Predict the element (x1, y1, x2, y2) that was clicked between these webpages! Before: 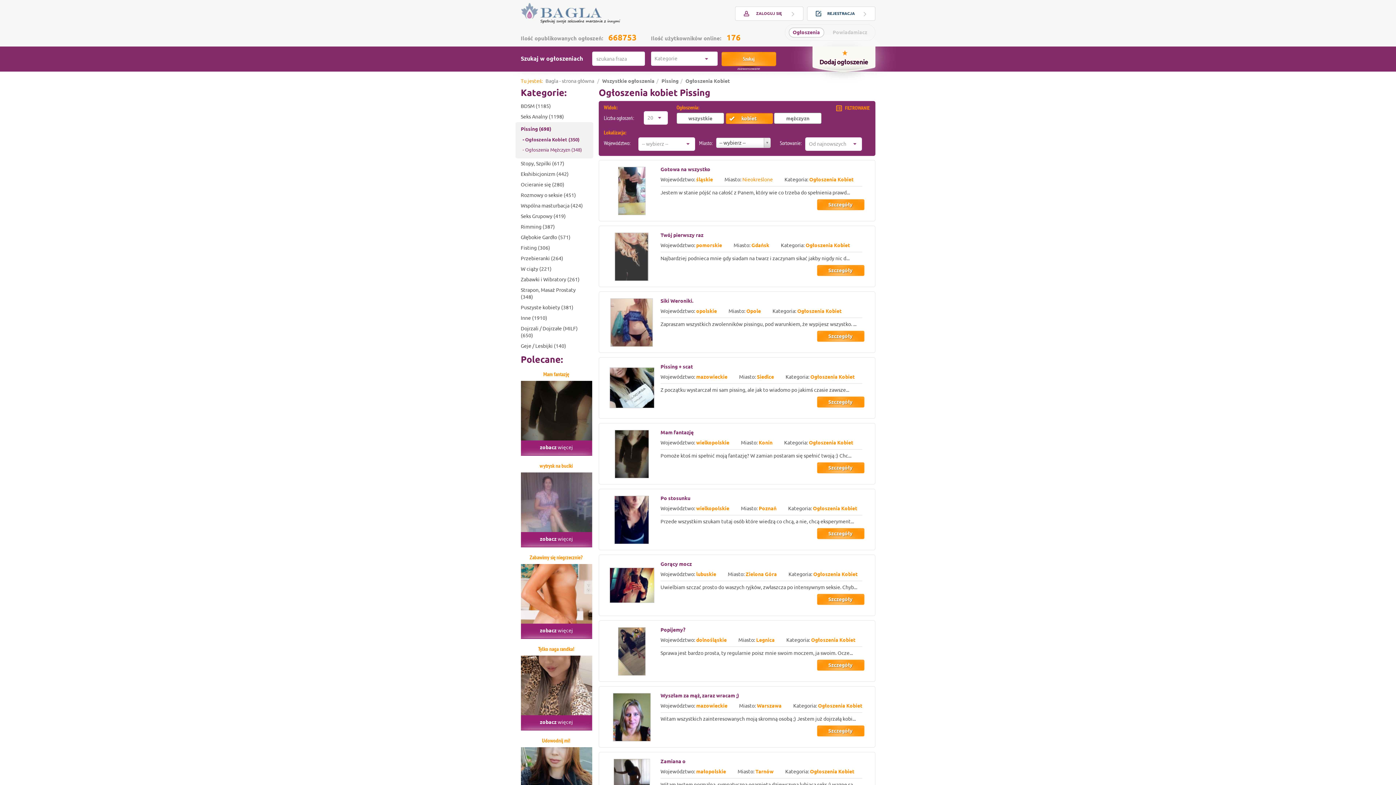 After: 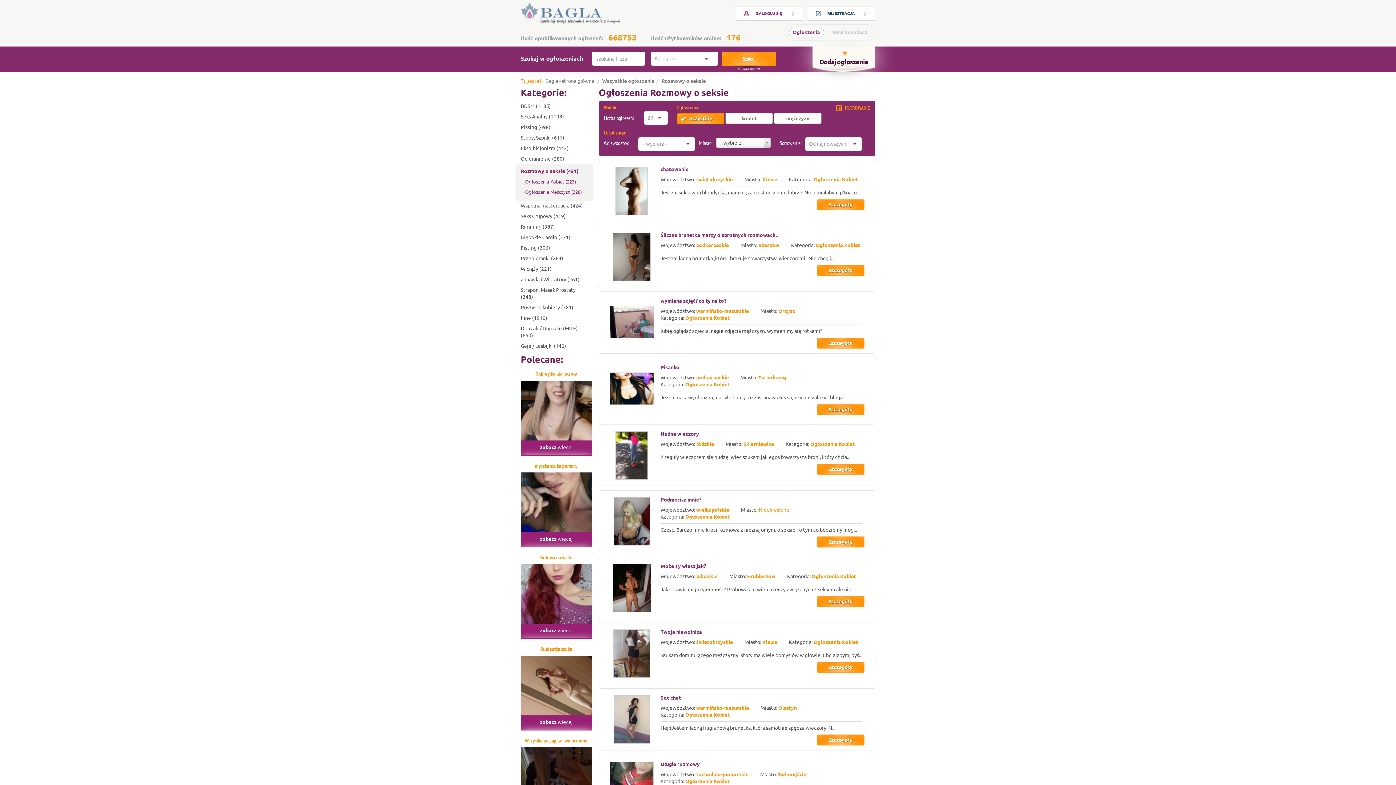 Action: label: Rozmowy o seksie (451) bbox: (515, 190, 587, 200)